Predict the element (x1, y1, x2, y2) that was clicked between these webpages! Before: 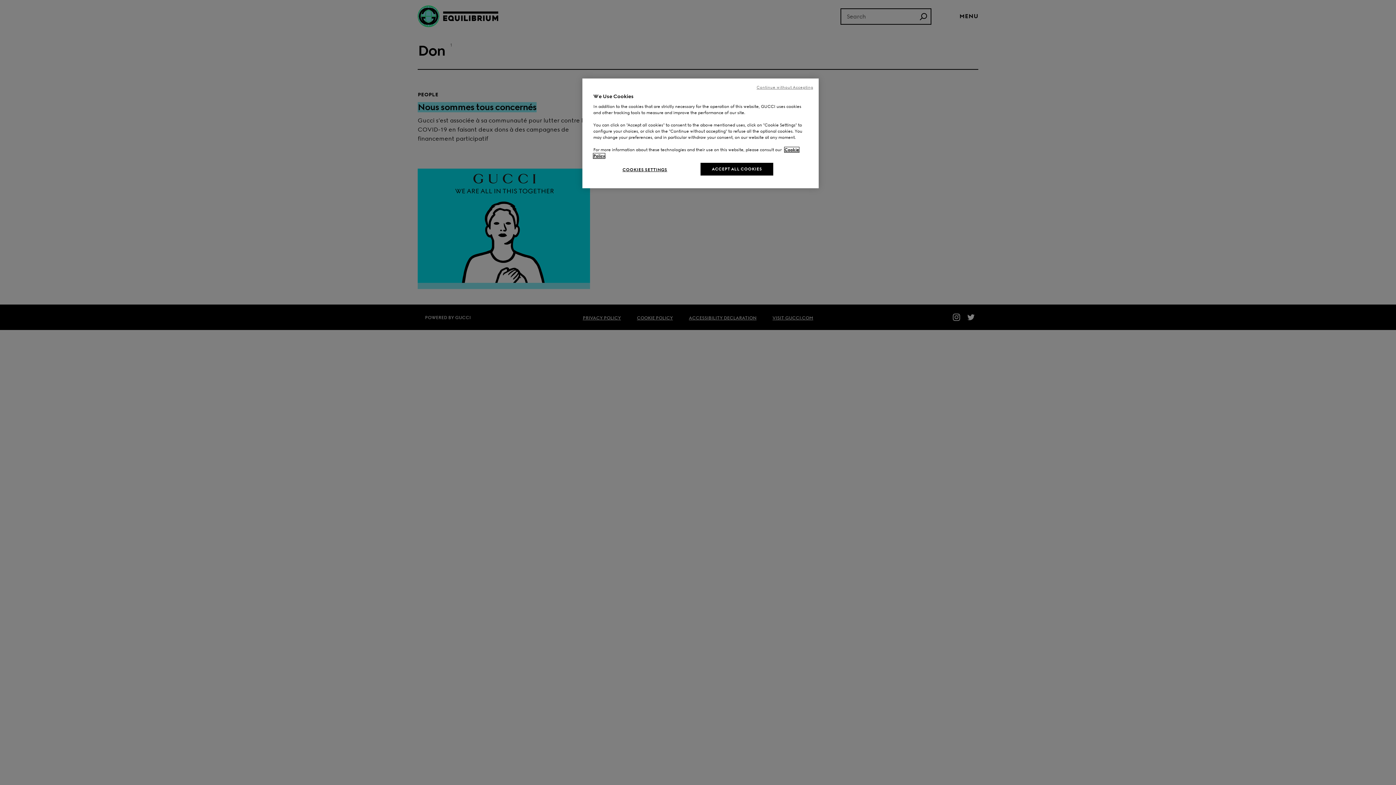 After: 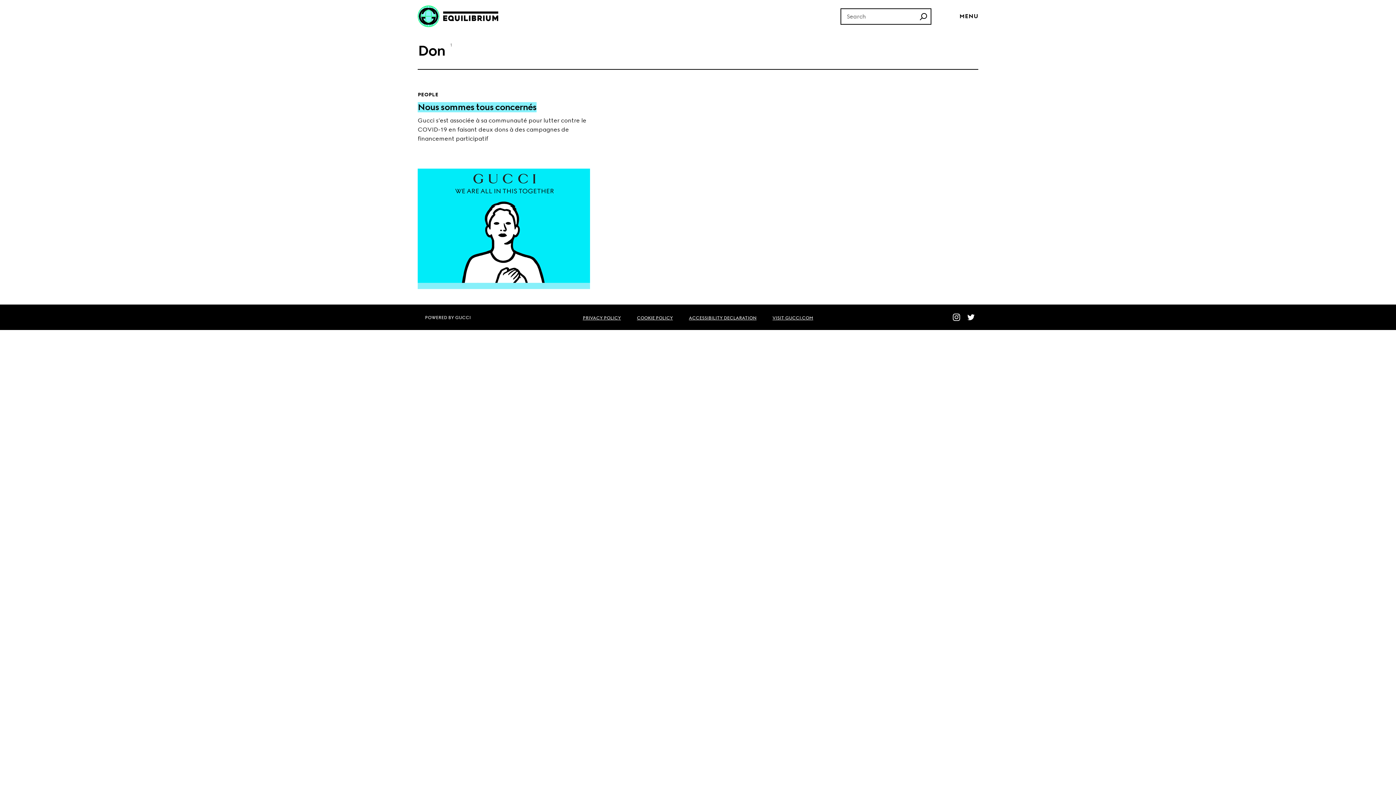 Action: bbox: (756, 84, 813, 90) label: Continue without Accepting